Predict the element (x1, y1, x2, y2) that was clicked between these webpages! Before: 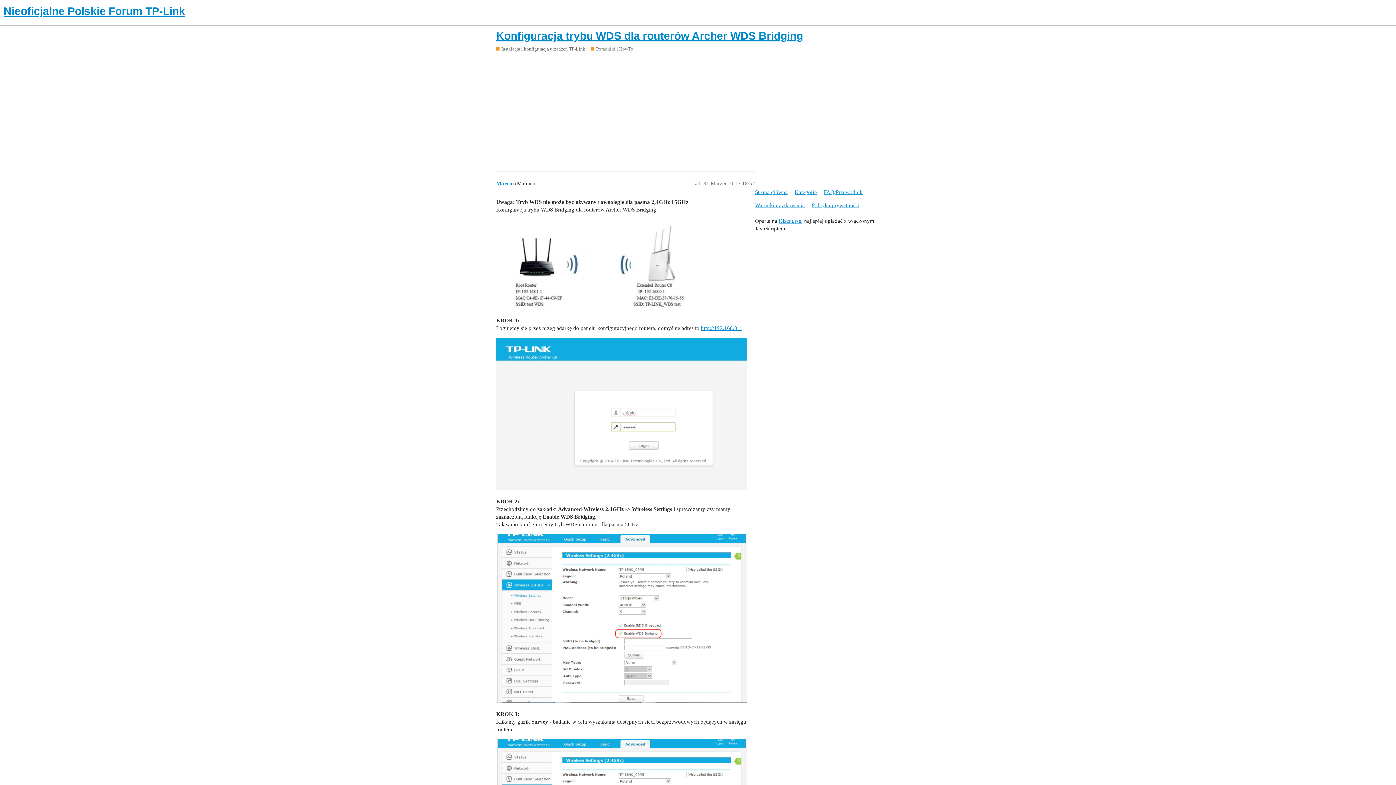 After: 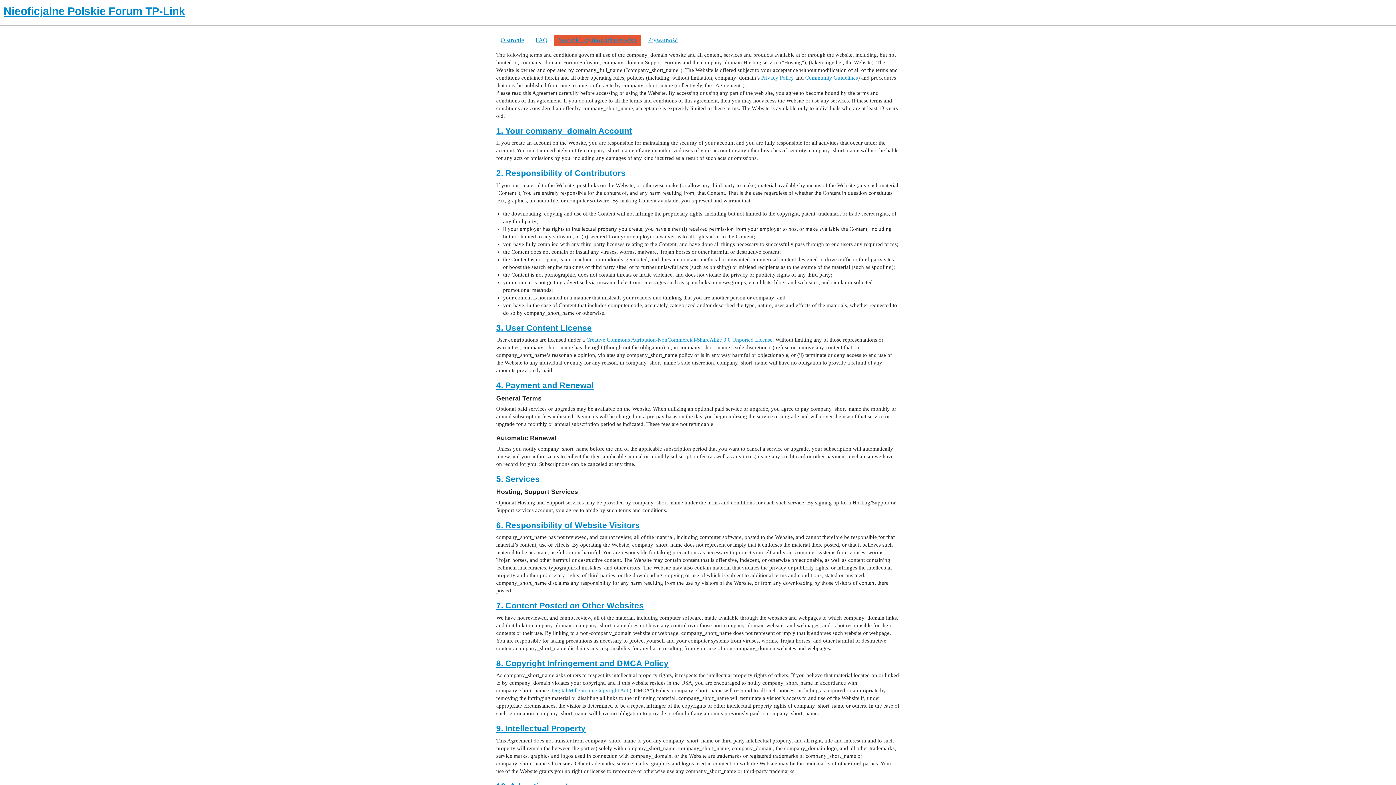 Action: bbox: (755, 198, 810, 212) label: Warunki użytkowania